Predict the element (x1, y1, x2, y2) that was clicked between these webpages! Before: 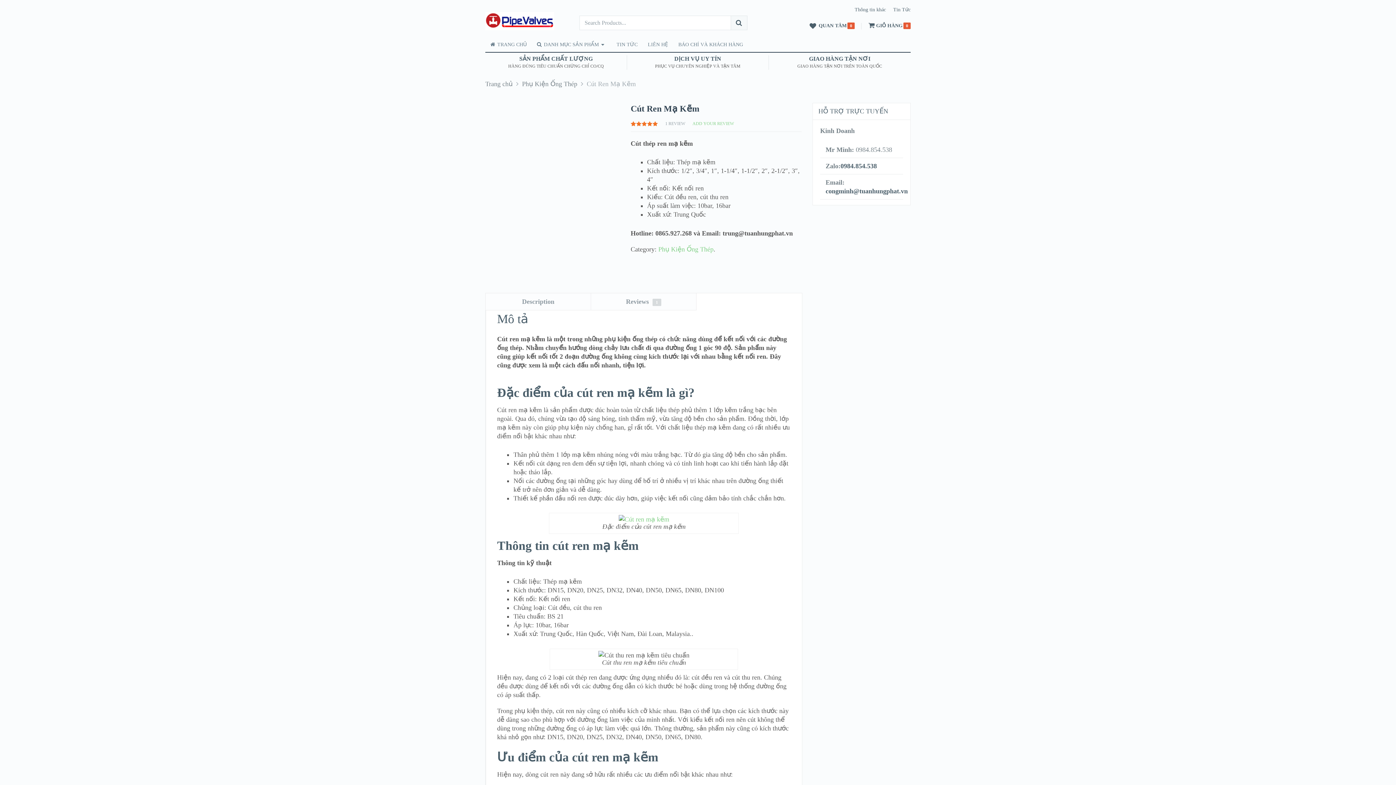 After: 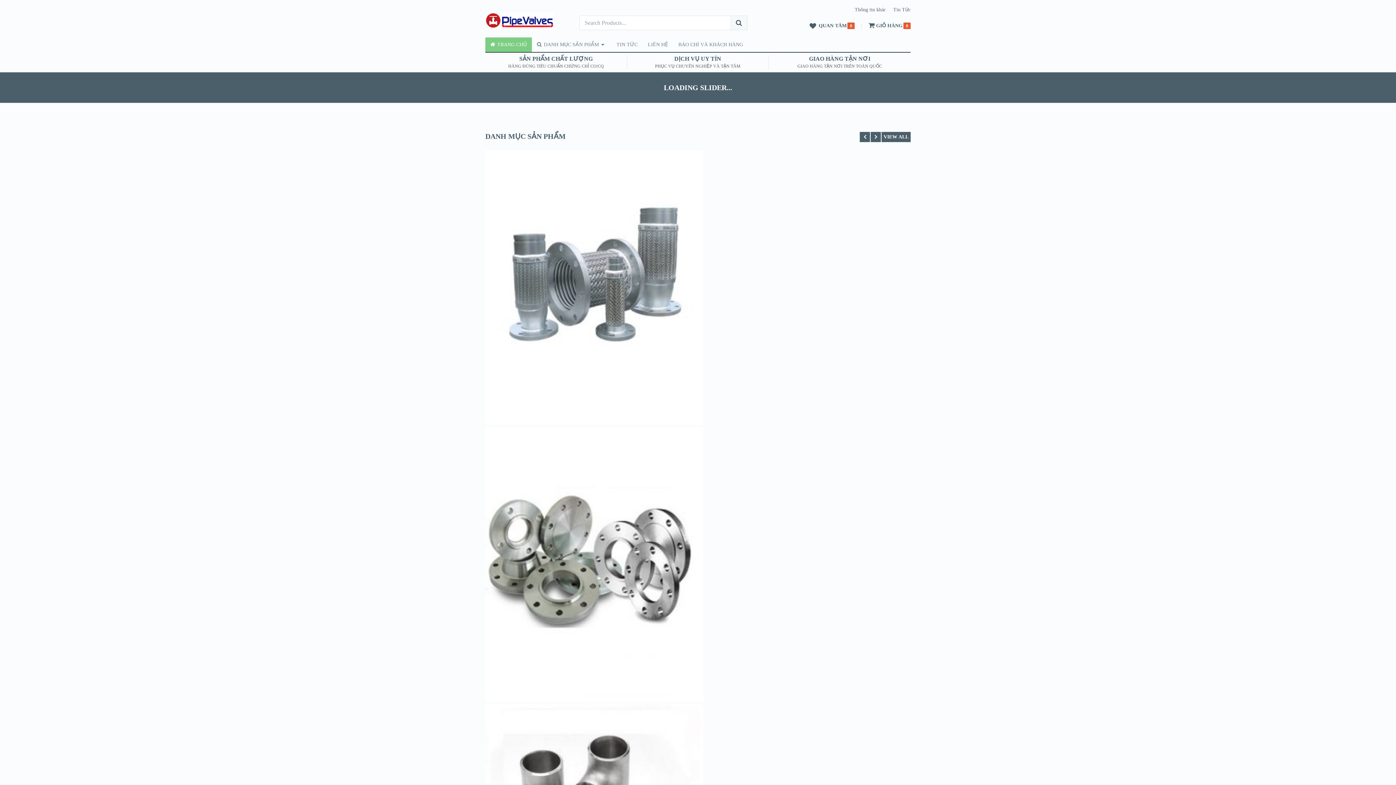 Action: bbox: (485, 80, 512, 87) label: Trang chủ